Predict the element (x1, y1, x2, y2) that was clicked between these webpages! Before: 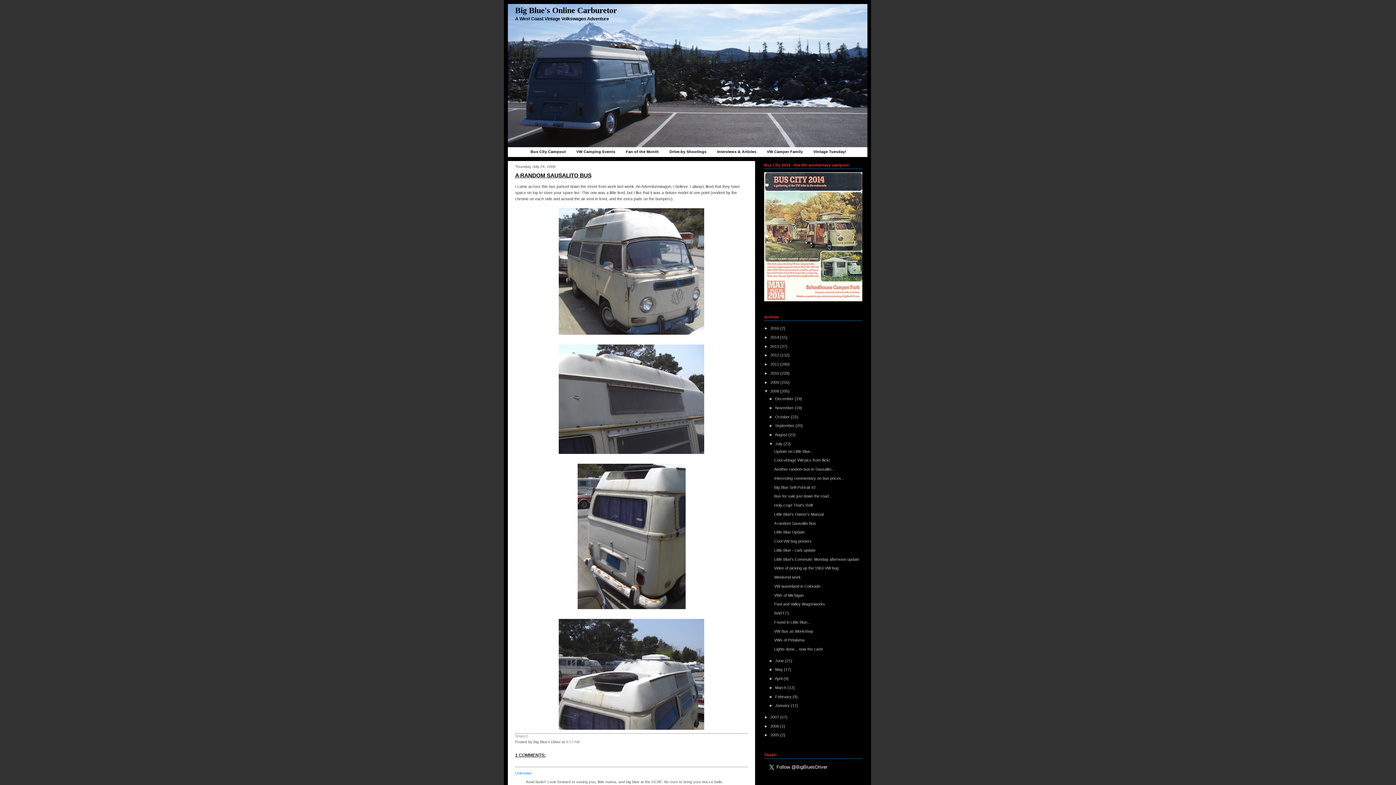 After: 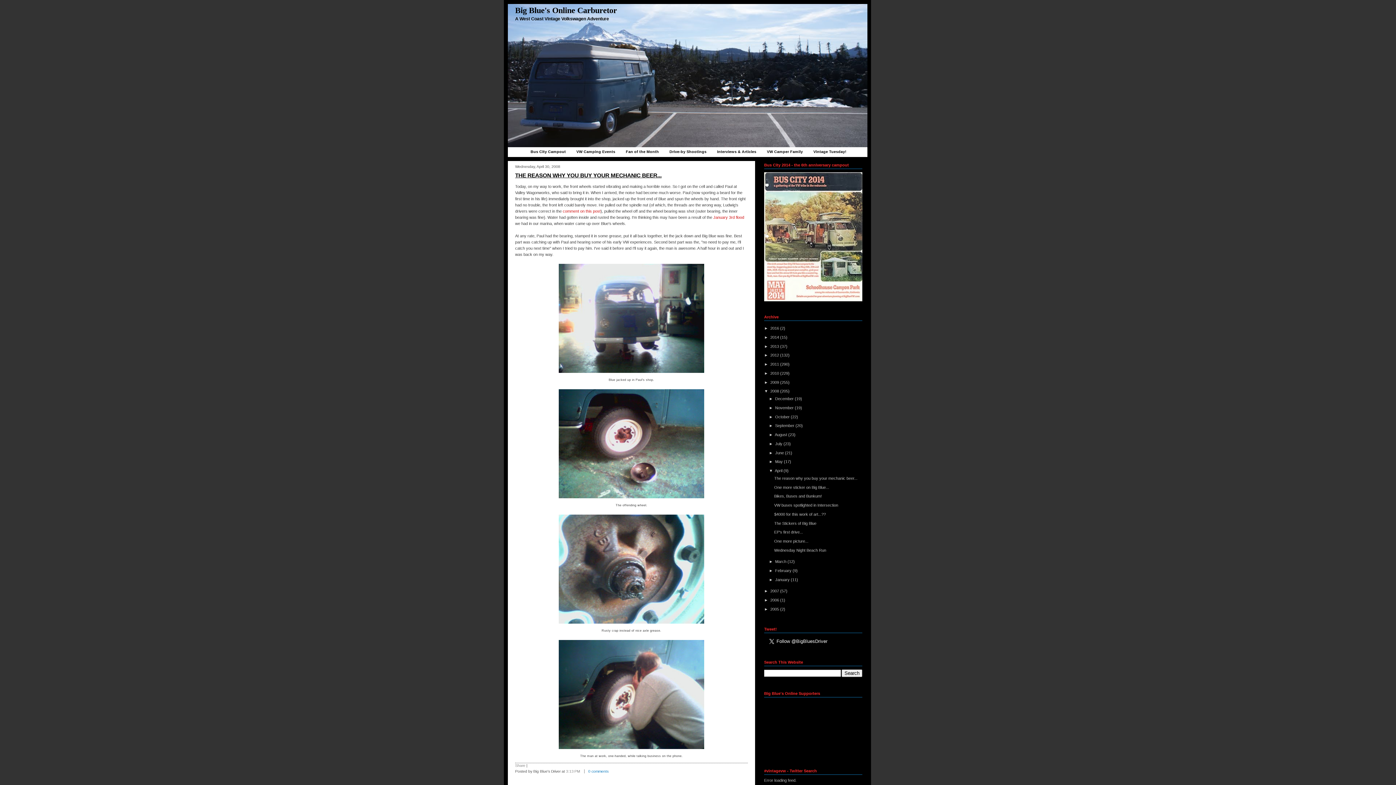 Action: label: April  bbox: (774, 676, 783, 681)